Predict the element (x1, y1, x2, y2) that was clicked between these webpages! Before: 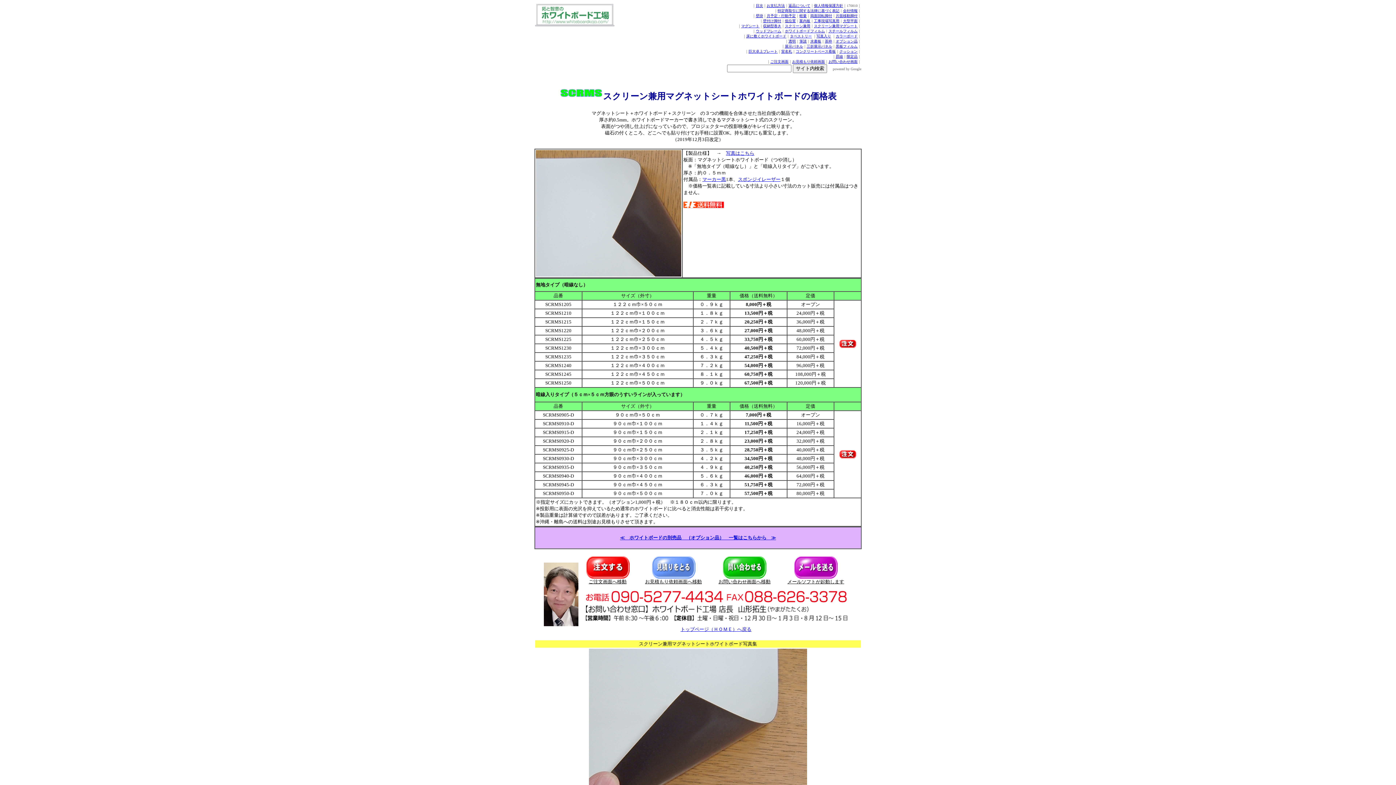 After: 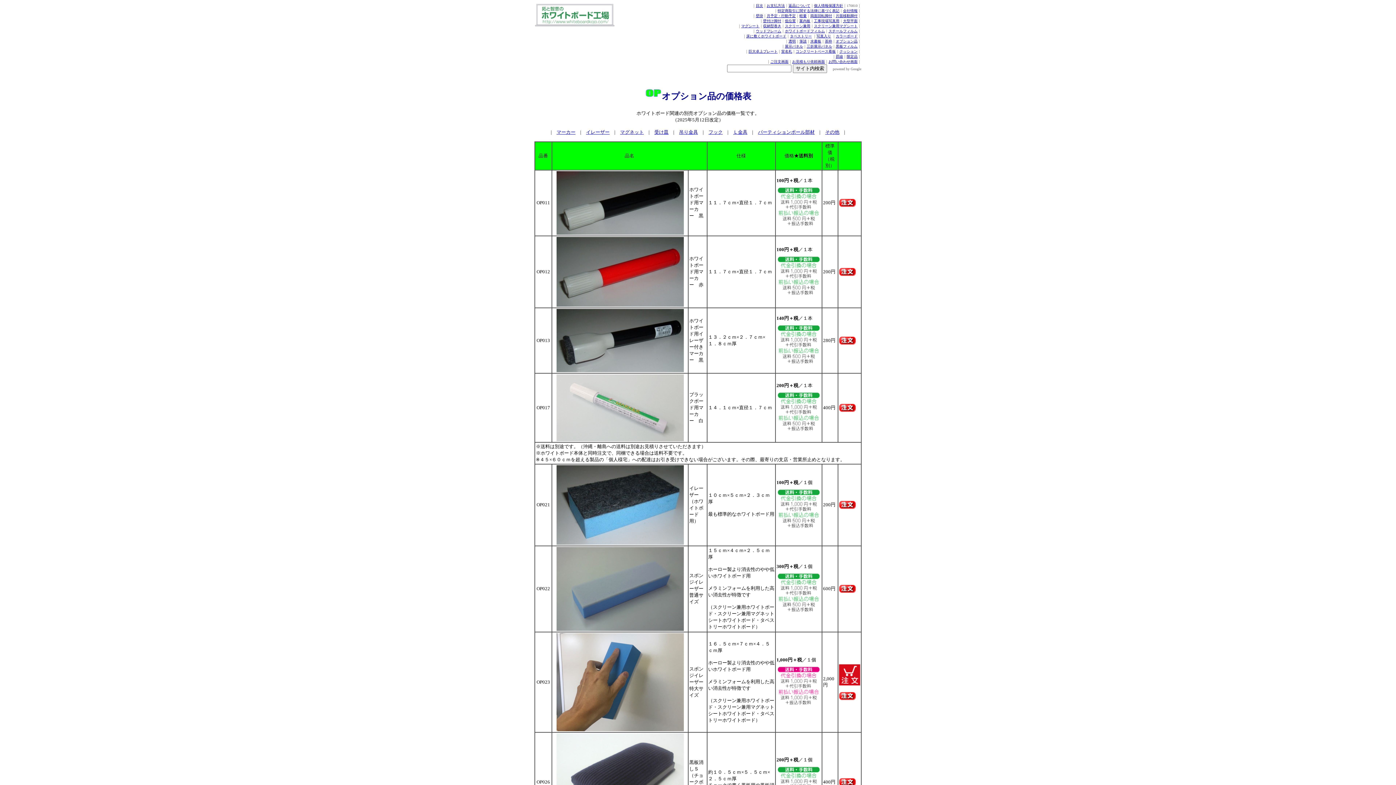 Action: label: ≪　ホワイトボードの別売品　（オプション品）　一覧はこちらから　≫ bbox: (620, 535, 776, 540)